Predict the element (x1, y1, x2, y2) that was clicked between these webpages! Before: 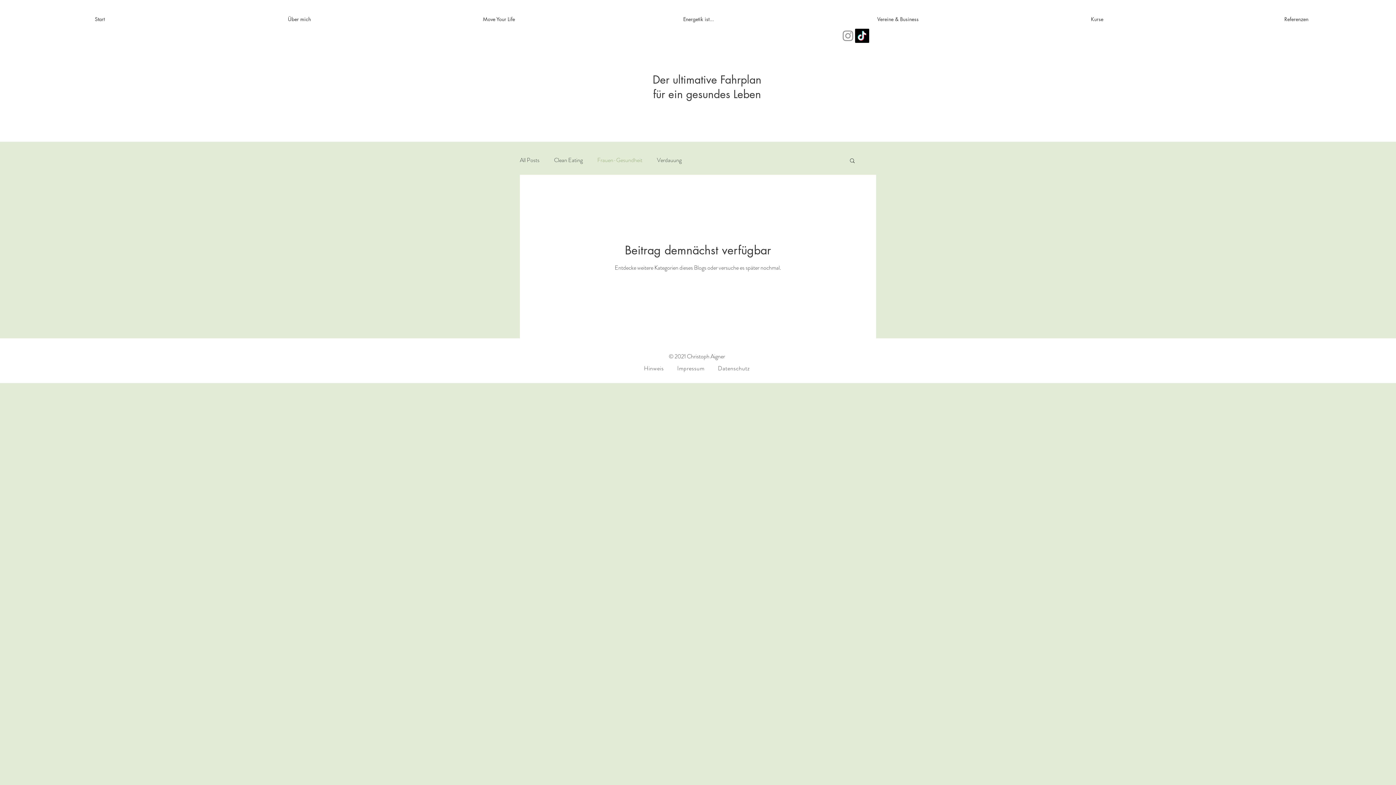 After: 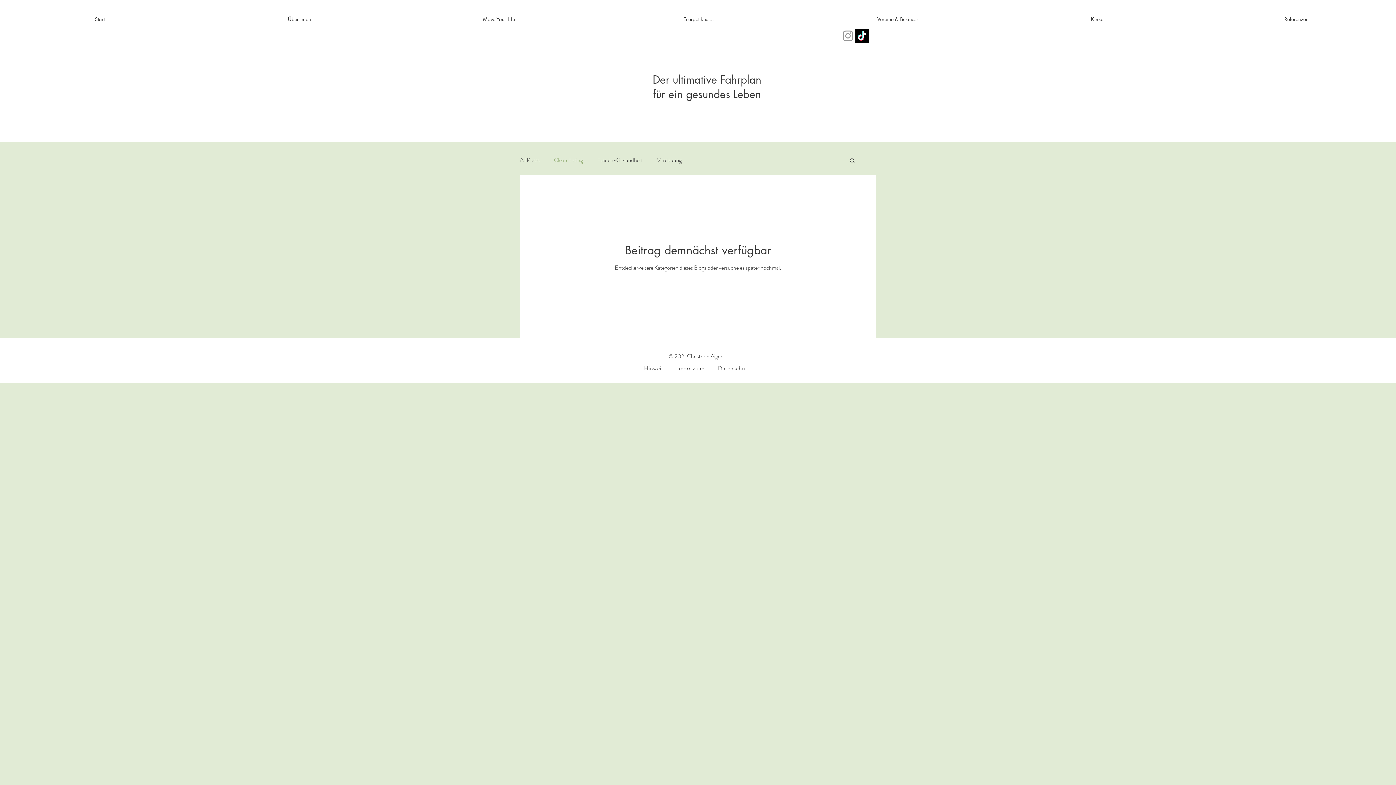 Action: label: Clean Eating bbox: (554, 156, 582, 164)